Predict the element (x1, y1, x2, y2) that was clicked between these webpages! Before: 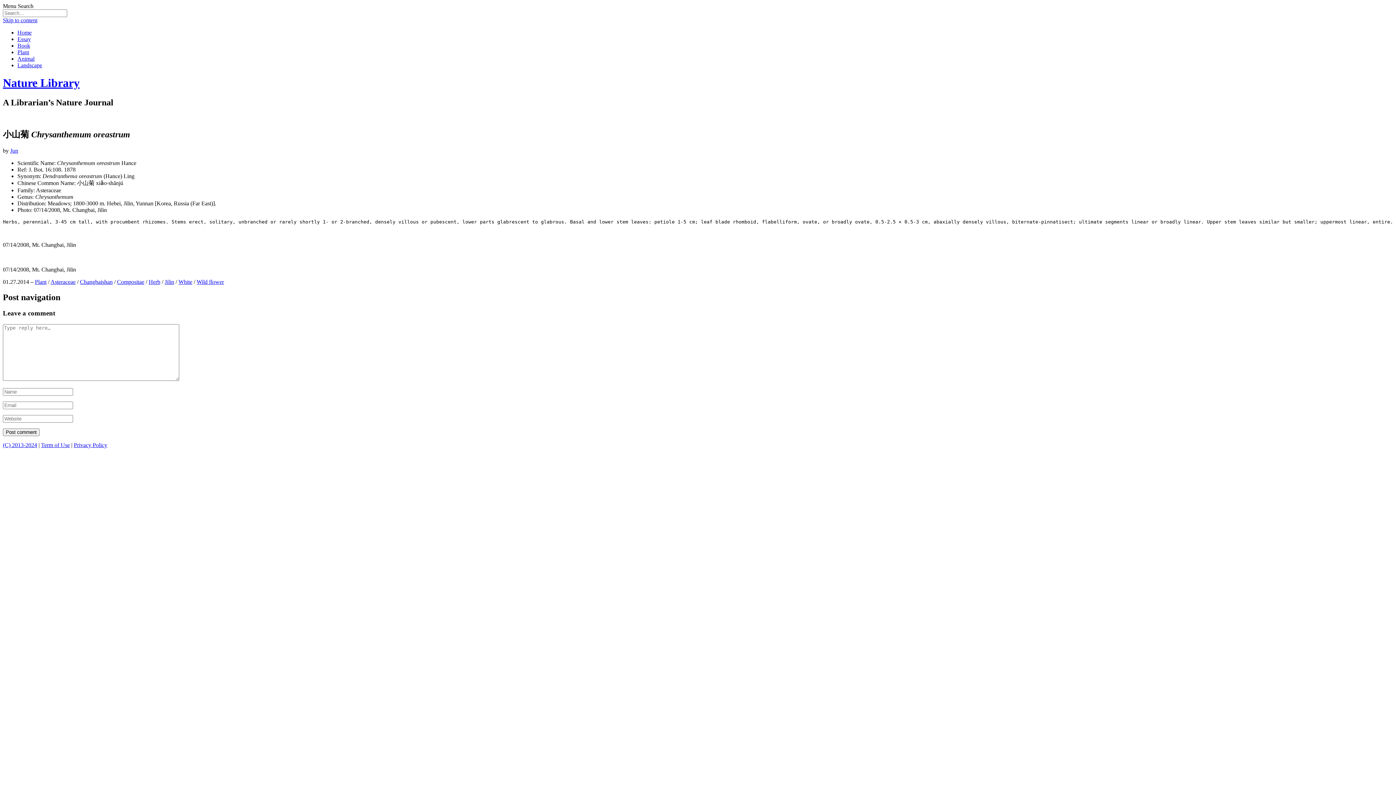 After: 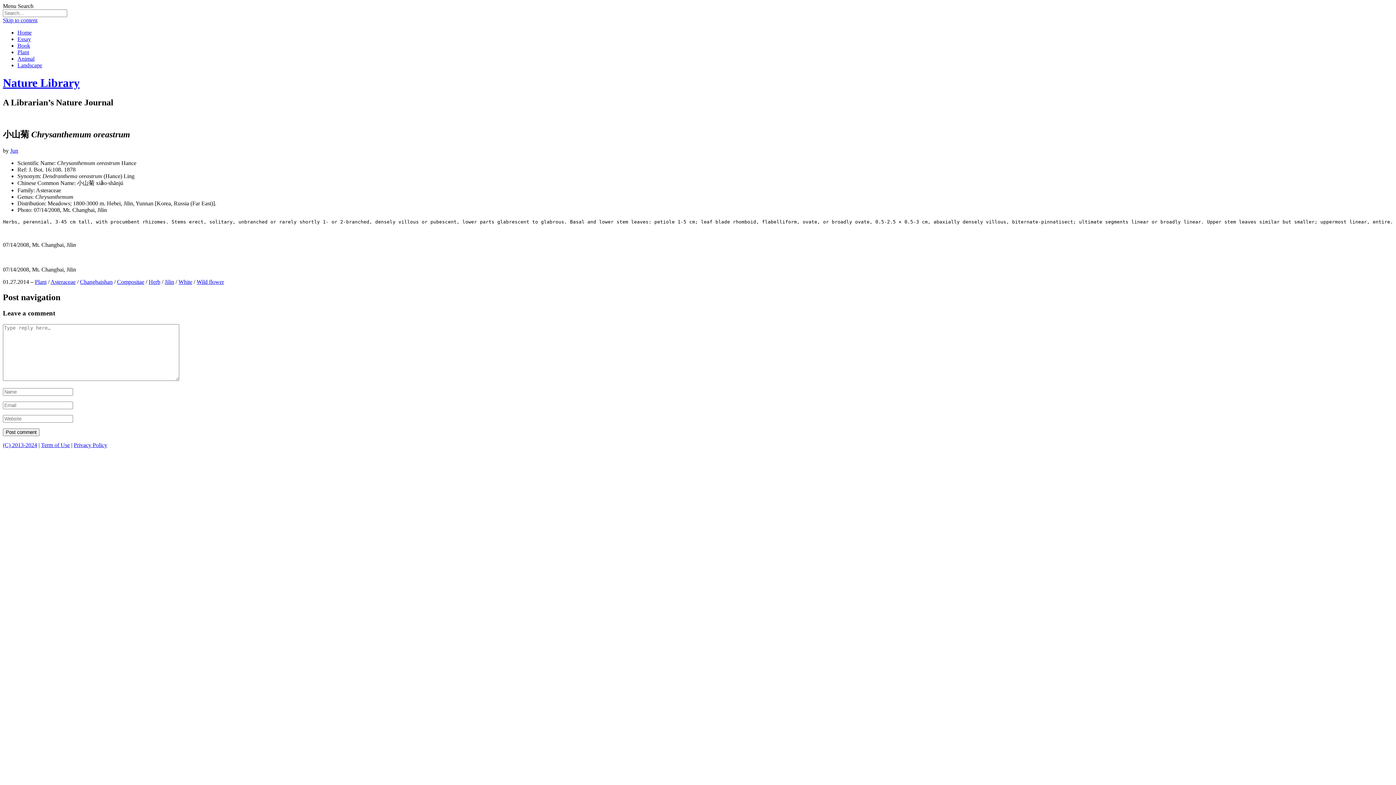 Action: bbox: (2, 2, 17, 9) label: Menu 